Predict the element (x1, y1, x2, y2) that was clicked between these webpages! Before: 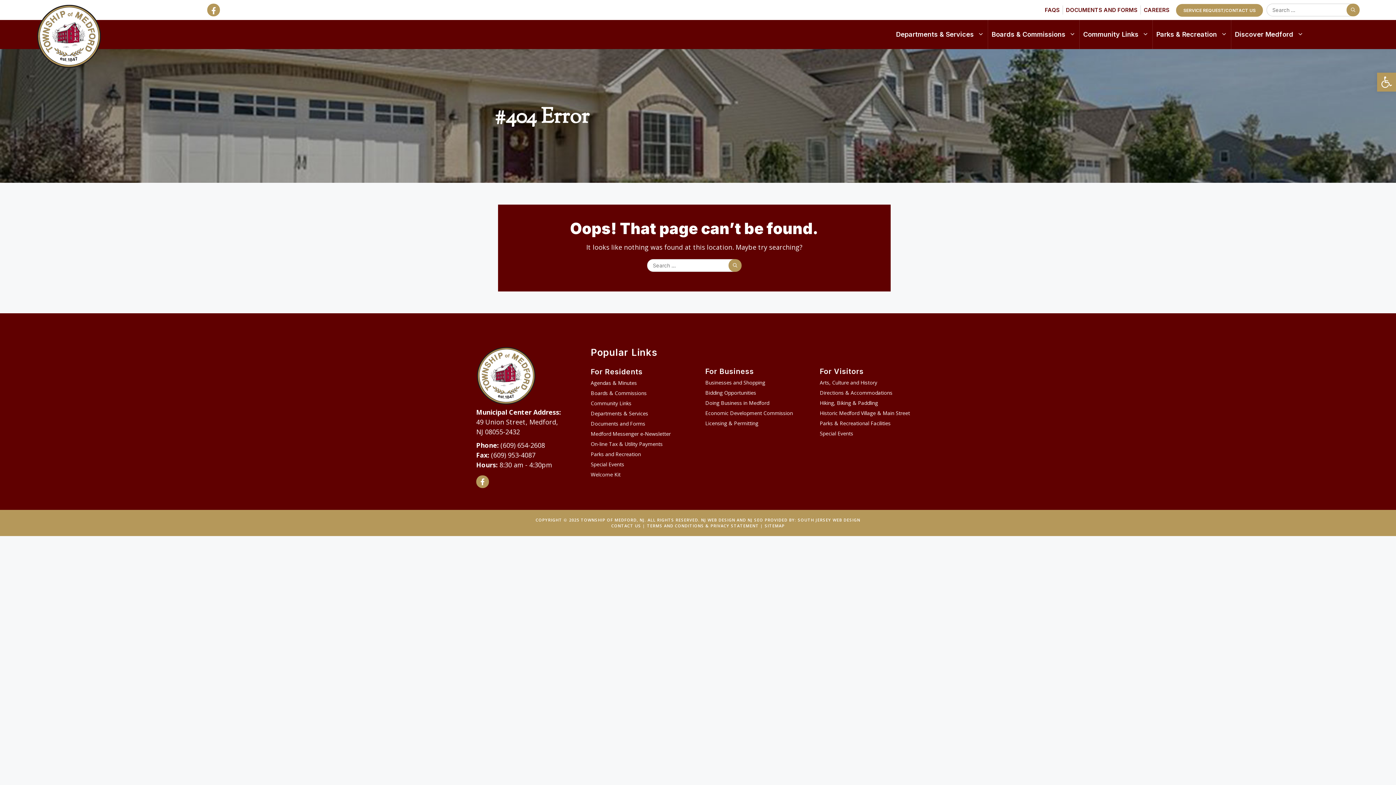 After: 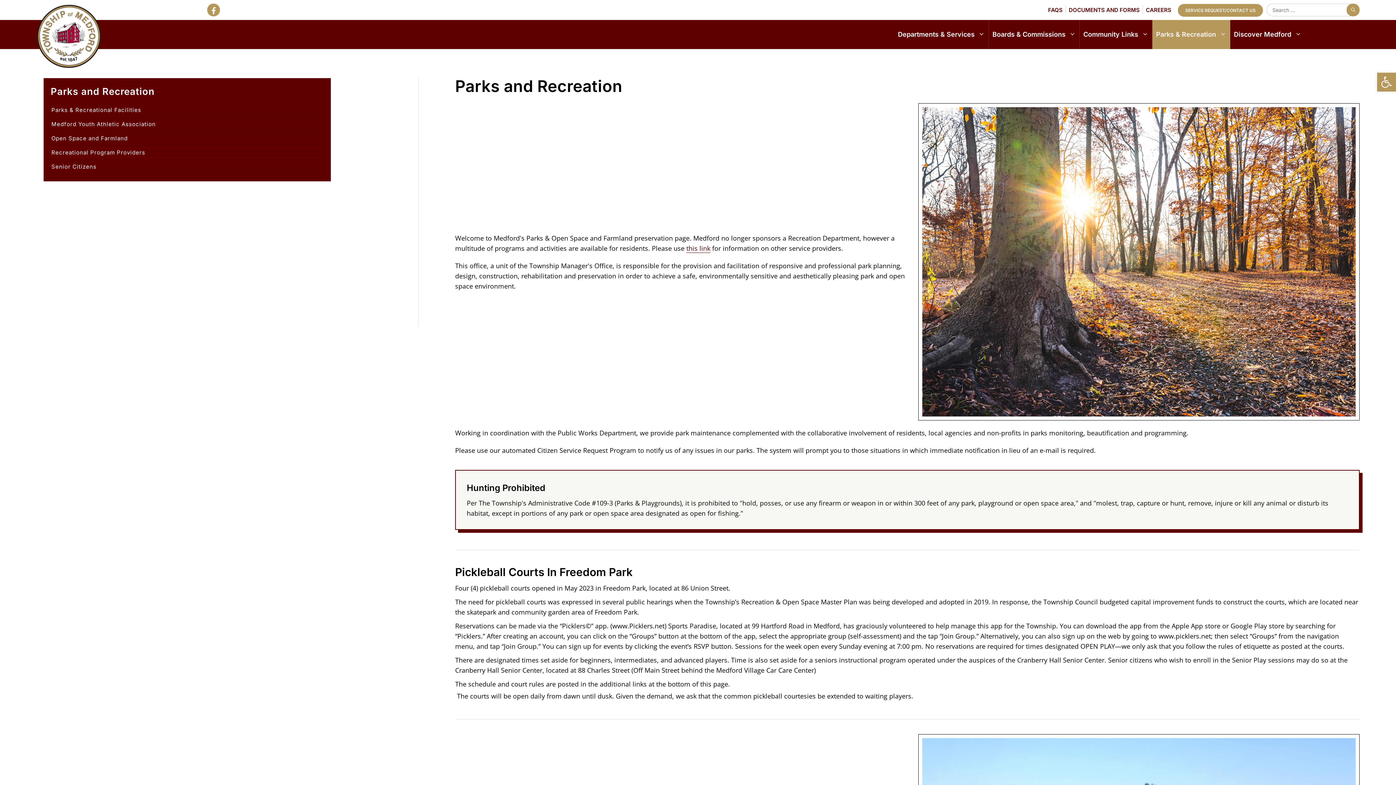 Action: bbox: (590, 450, 641, 457) label: Parks and Recreation